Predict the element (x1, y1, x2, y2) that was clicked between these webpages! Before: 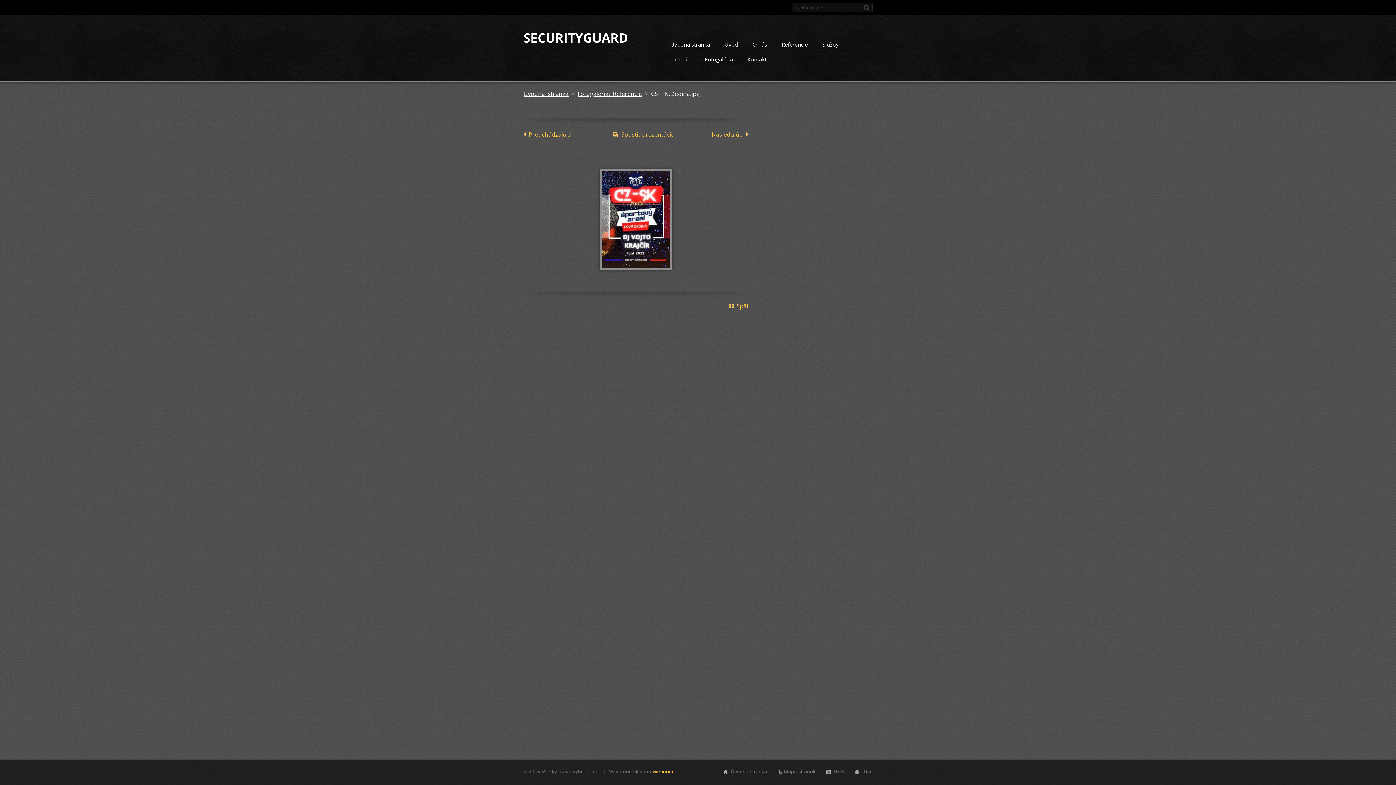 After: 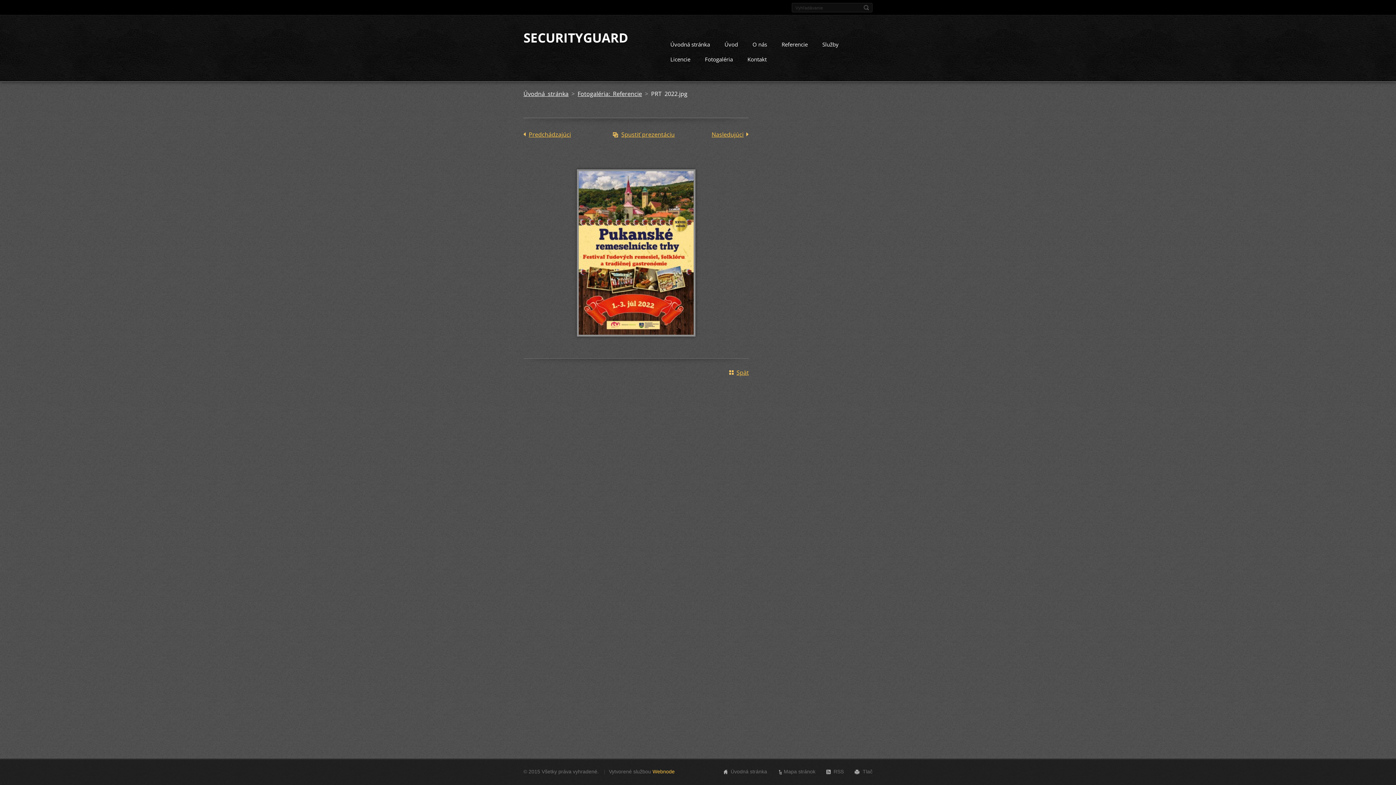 Action: bbox: (523, 129, 571, 139) label: Predchádzajúci